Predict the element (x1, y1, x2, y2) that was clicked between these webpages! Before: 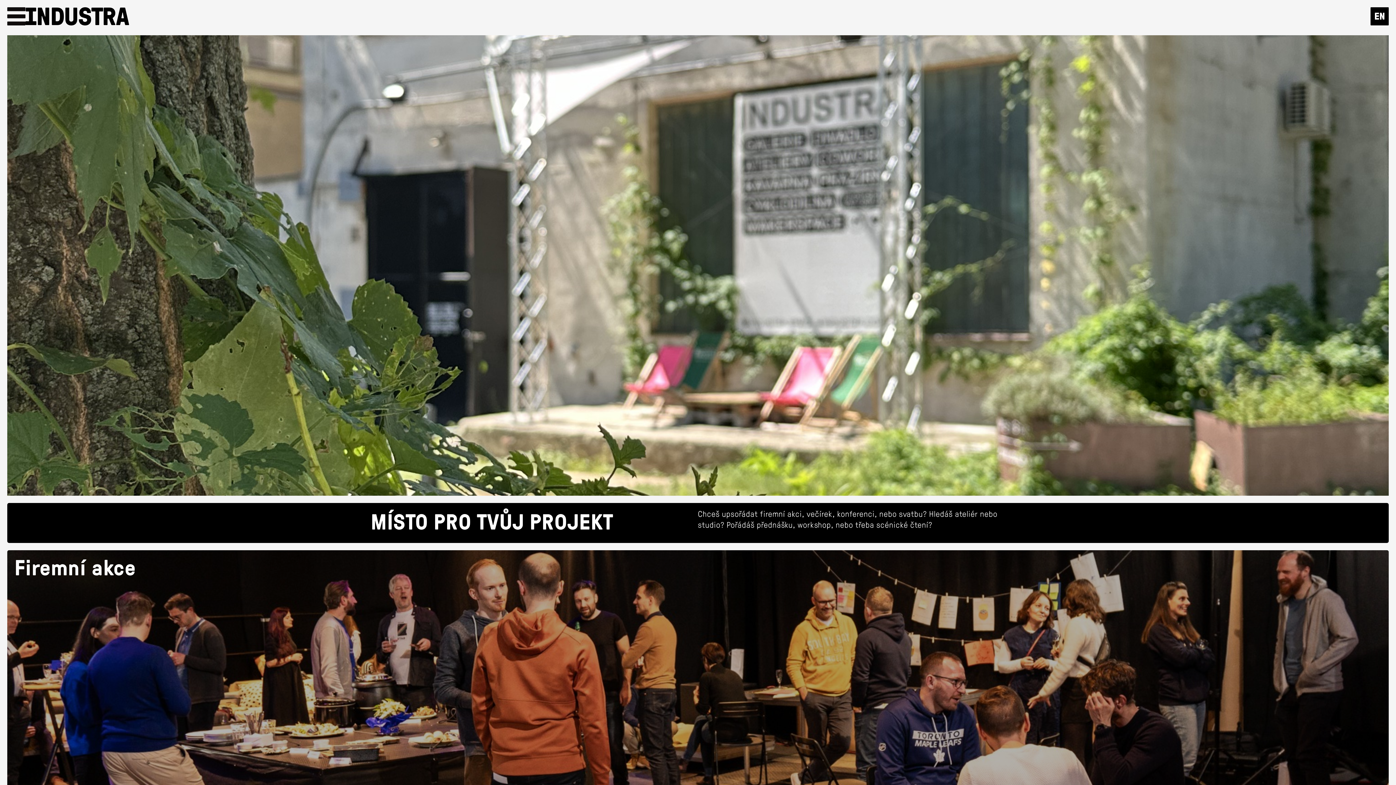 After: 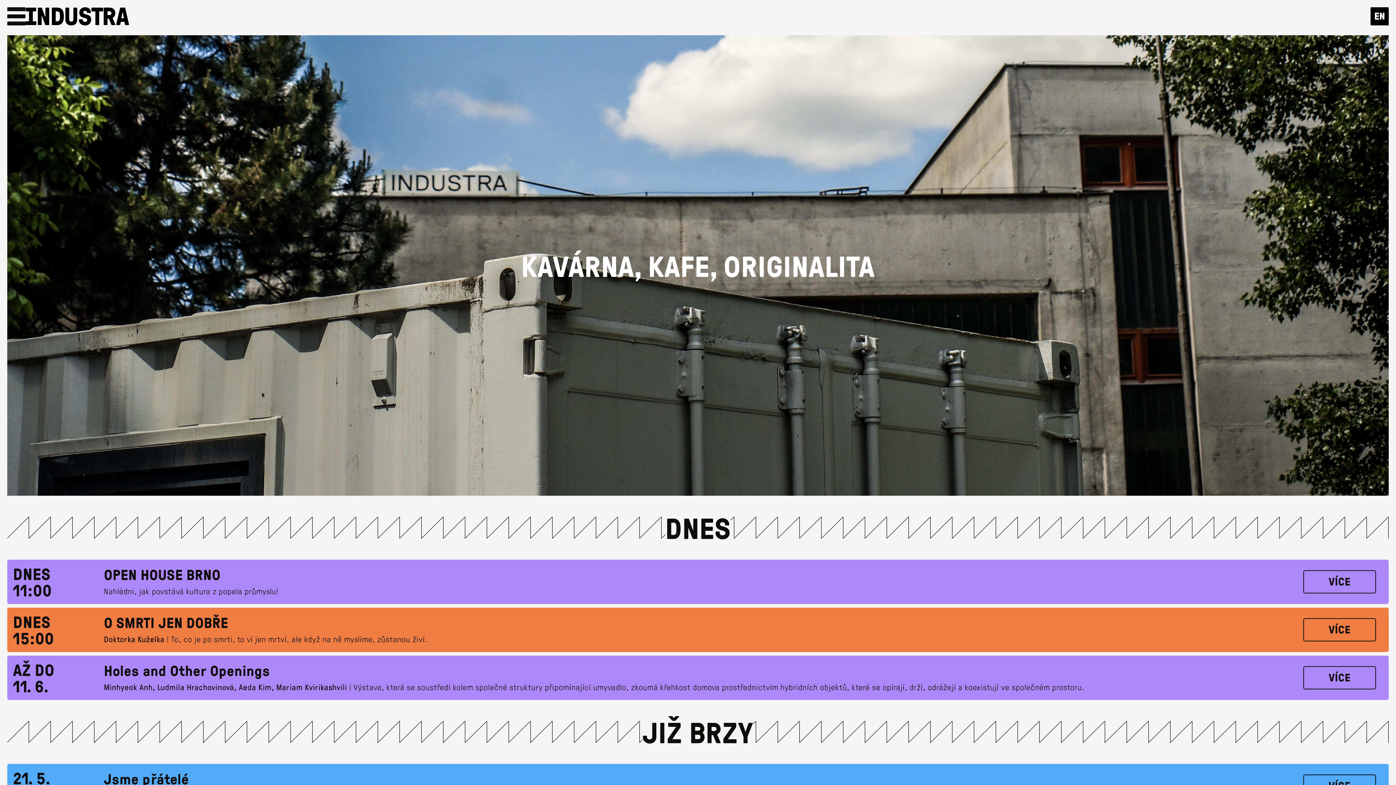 Action: bbox: (25, 7, 128, 28)